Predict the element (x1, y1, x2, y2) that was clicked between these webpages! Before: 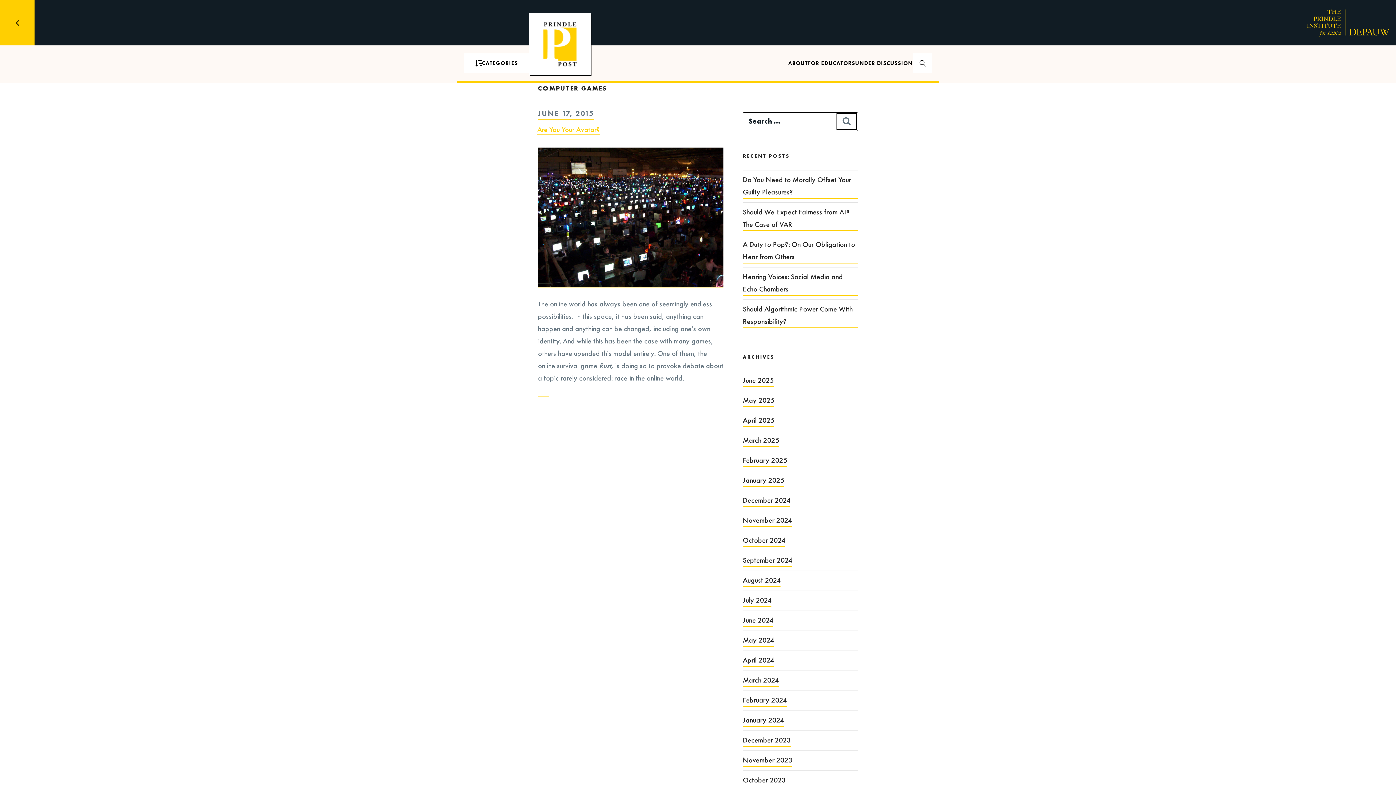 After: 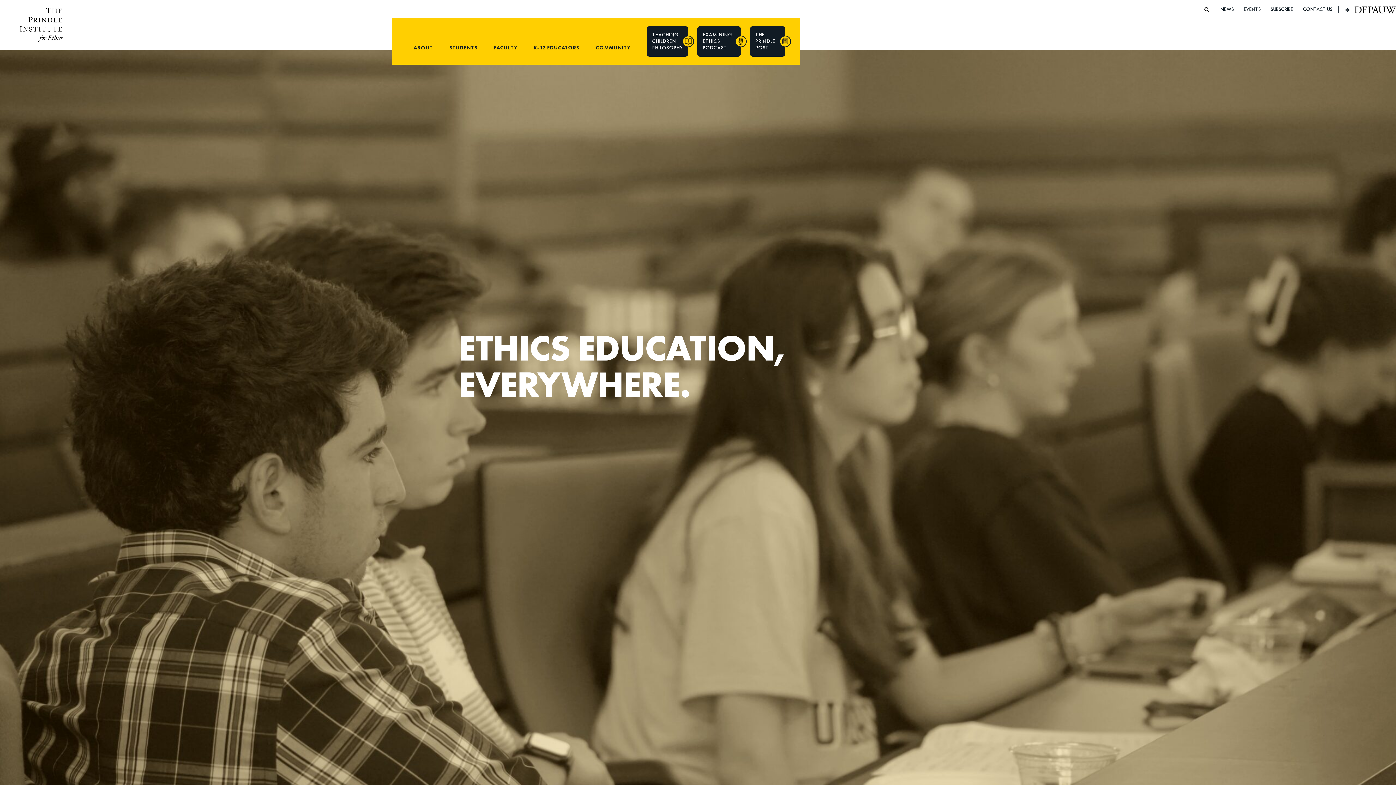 Action: bbox: (0, 0, 34, 45) label: BACK TO
PRINDLE INSTITUTE